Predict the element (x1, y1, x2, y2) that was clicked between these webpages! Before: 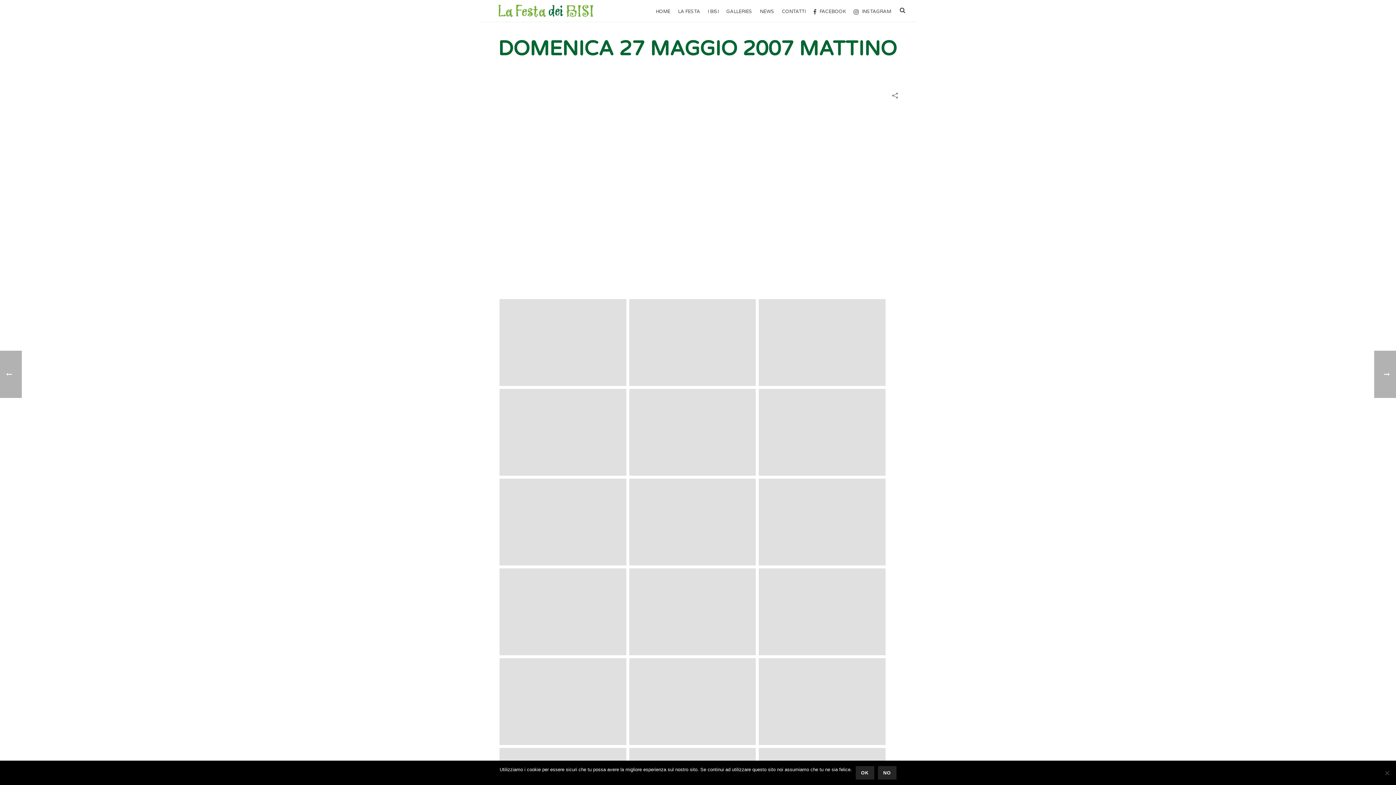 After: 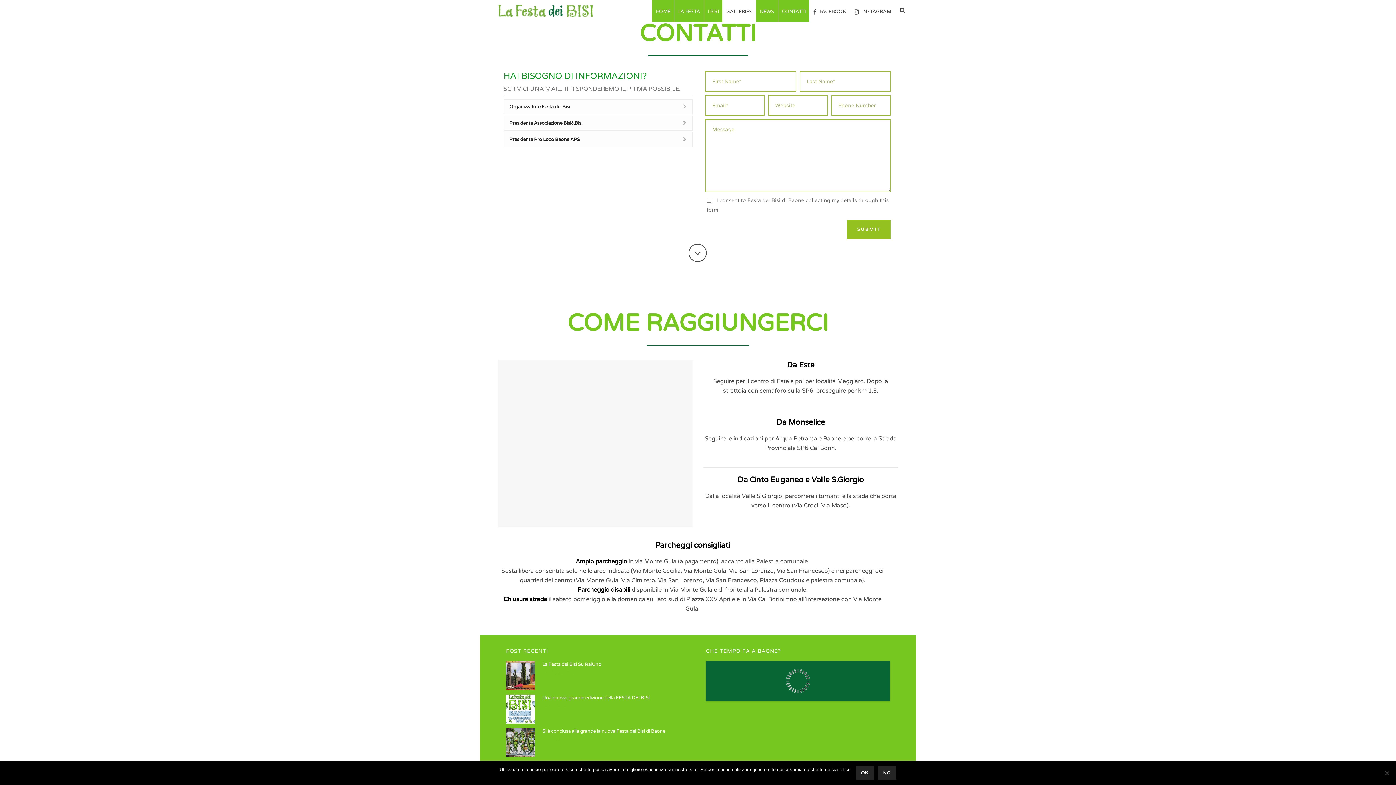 Action: label: CONTATTI bbox: (778, 0, 809, 21)